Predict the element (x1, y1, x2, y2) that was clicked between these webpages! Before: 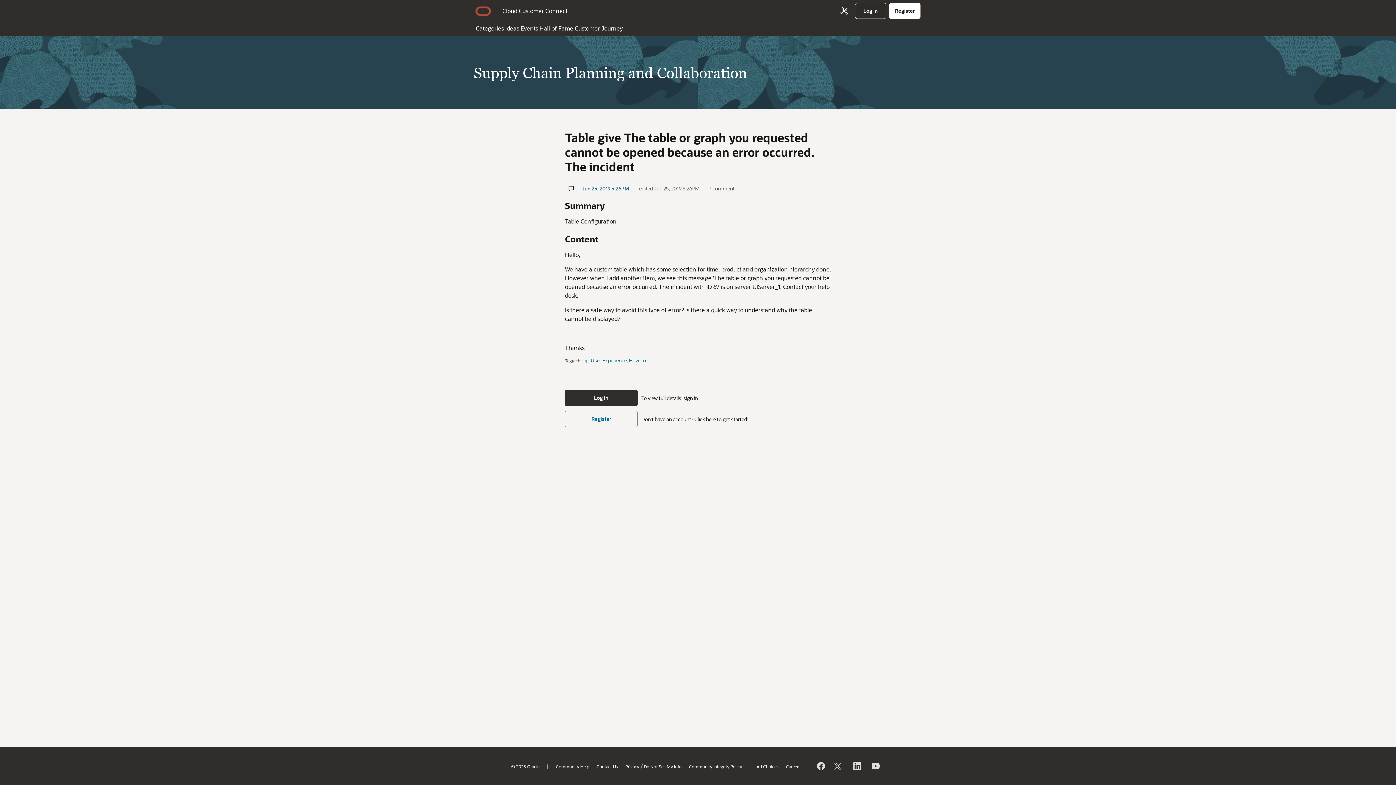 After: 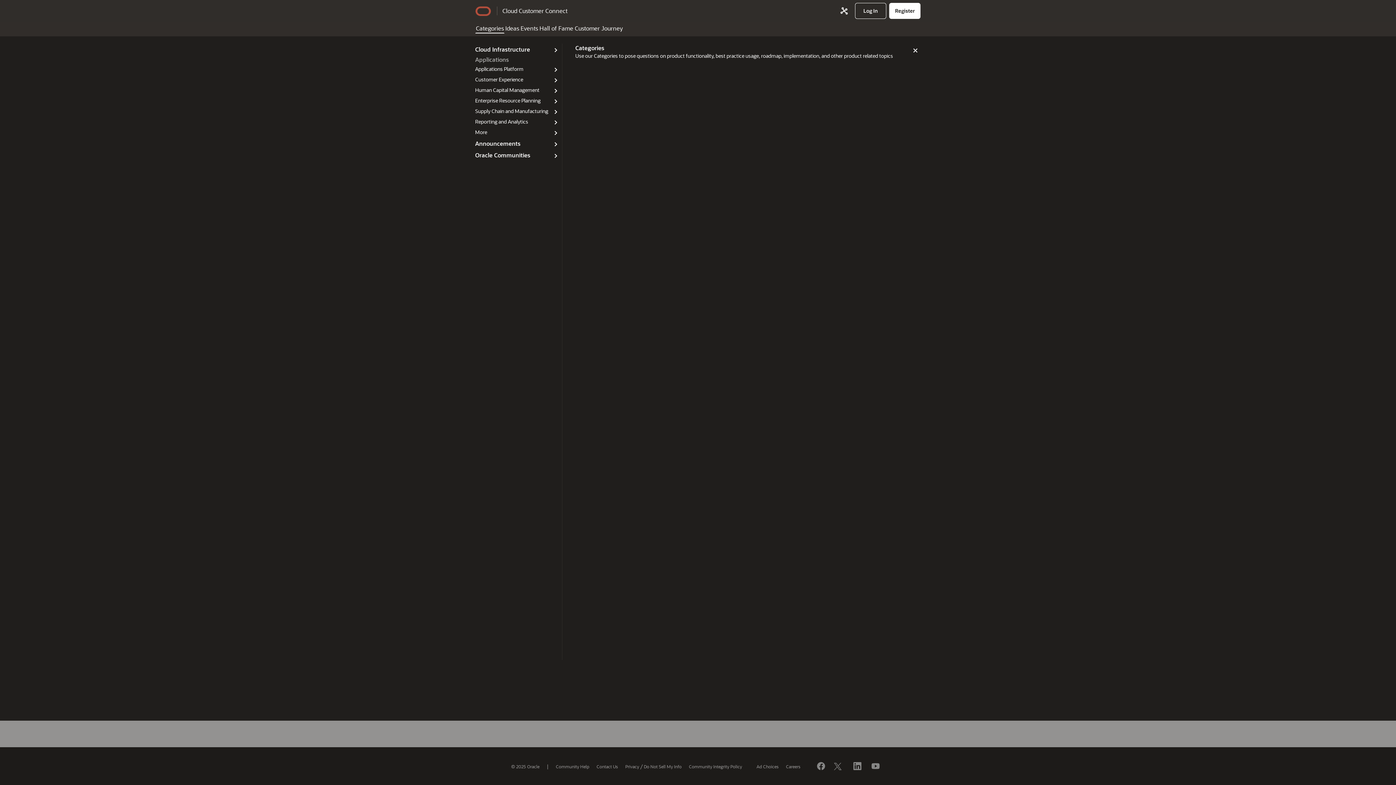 Action: bbox: (475, 21, 504, 33) label: Categories